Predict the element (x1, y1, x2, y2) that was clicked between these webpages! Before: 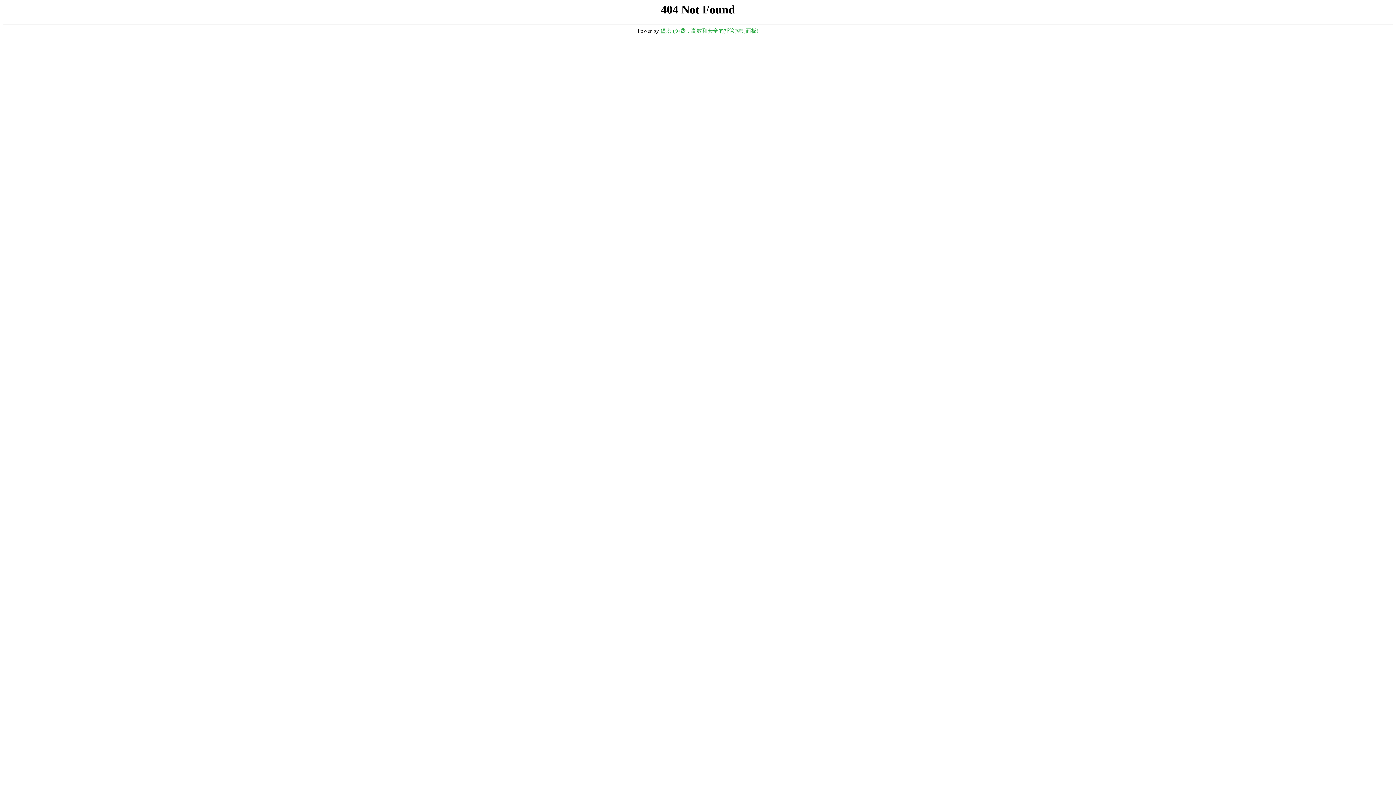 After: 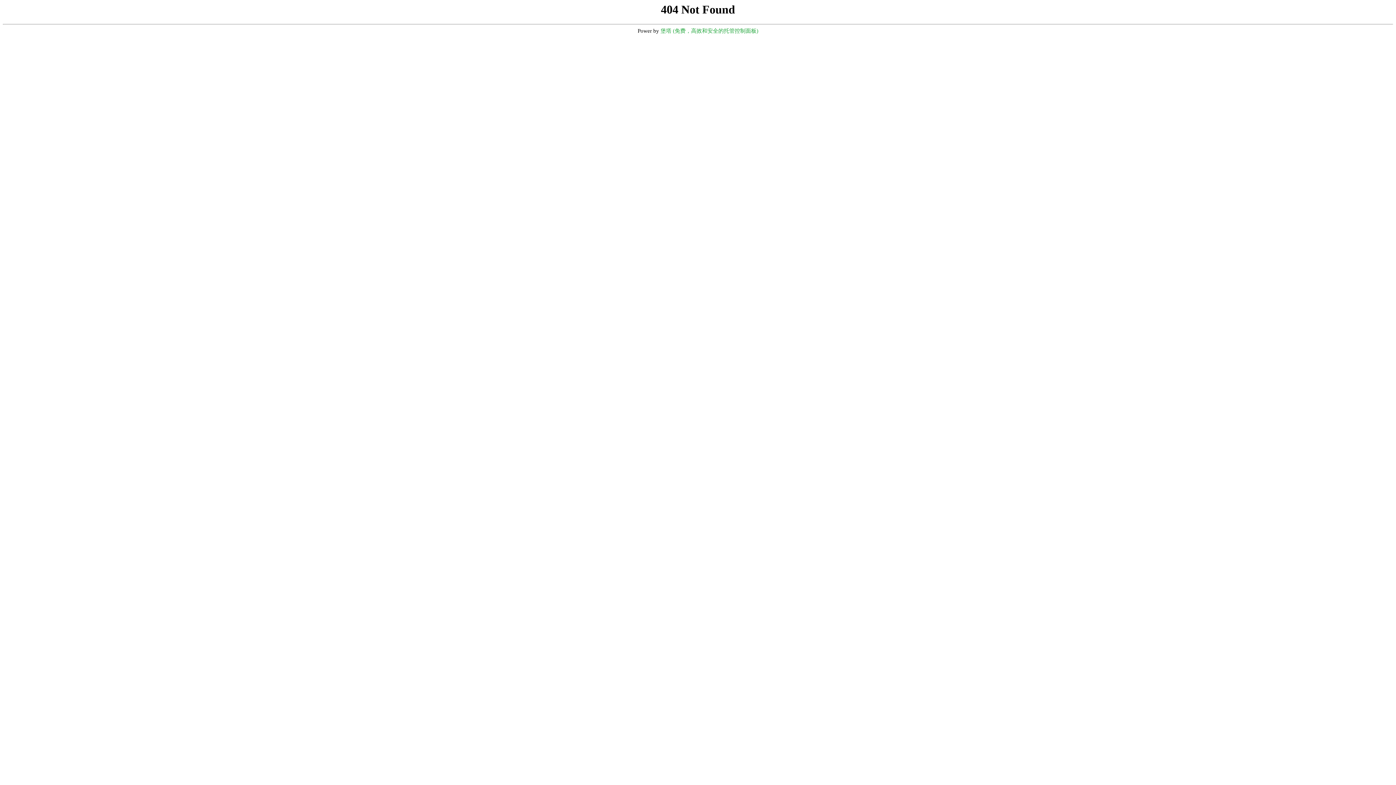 Action: bbox: (660, 28, 758, 33) label: 堡塔 (免费，高效和安全的托管控制面板)